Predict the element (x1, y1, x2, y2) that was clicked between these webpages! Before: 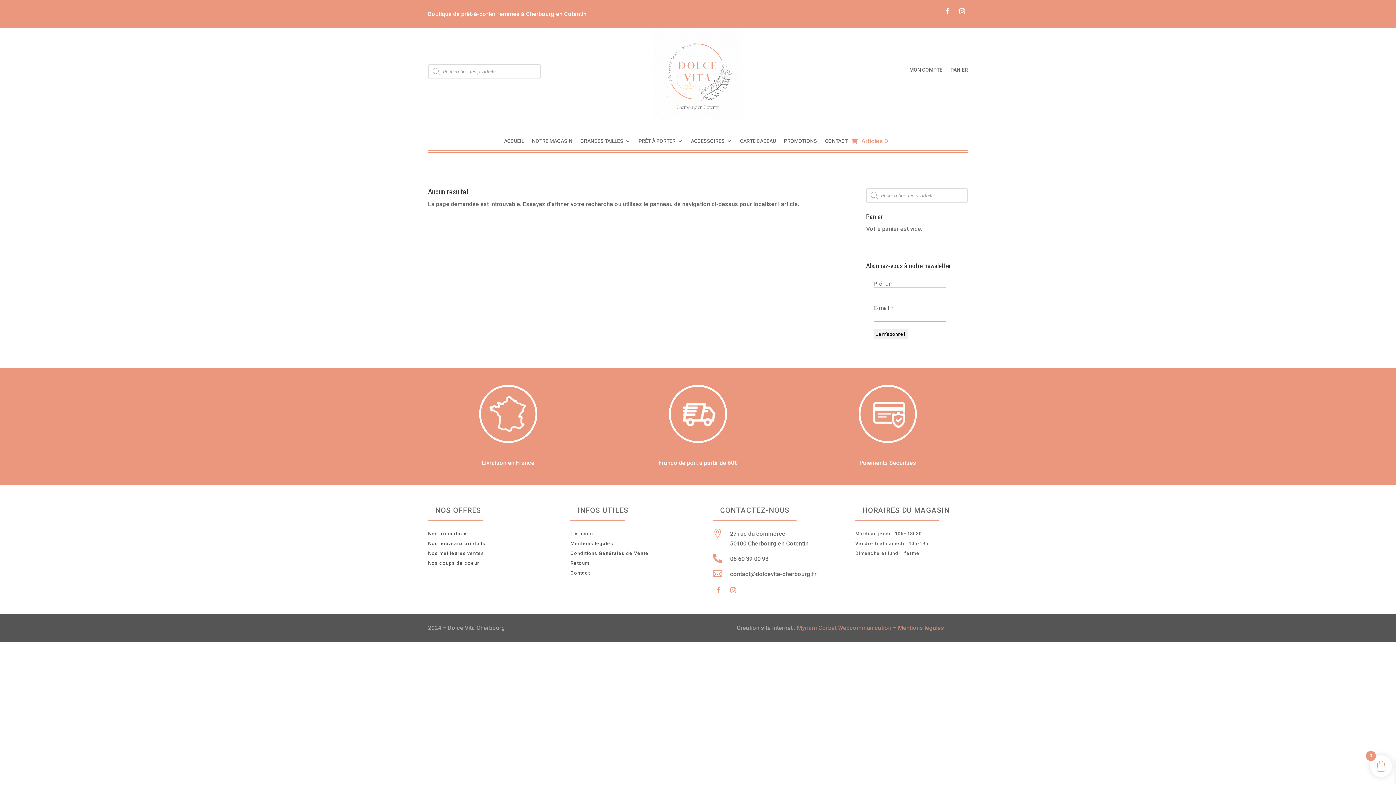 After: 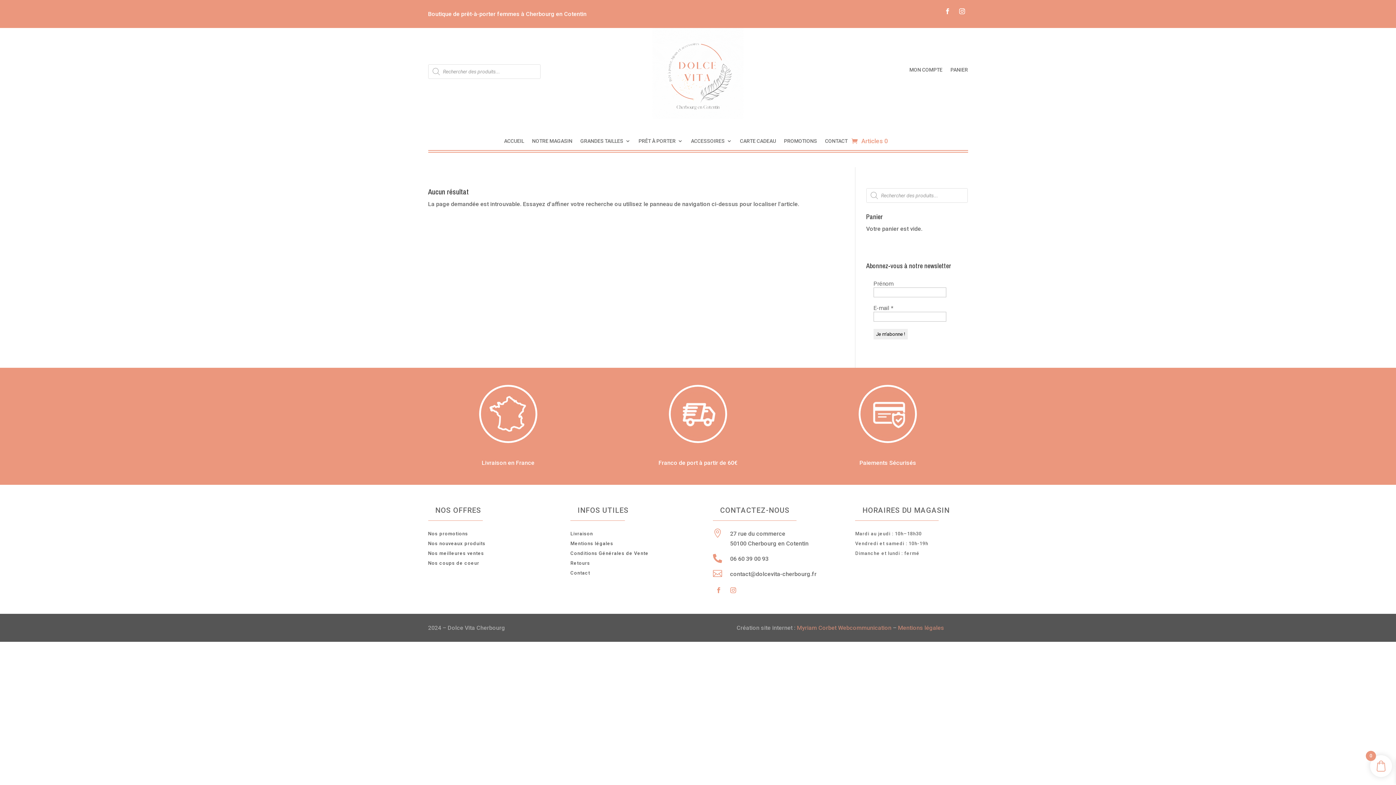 Action: bbox: (956, 5, 968, 17)